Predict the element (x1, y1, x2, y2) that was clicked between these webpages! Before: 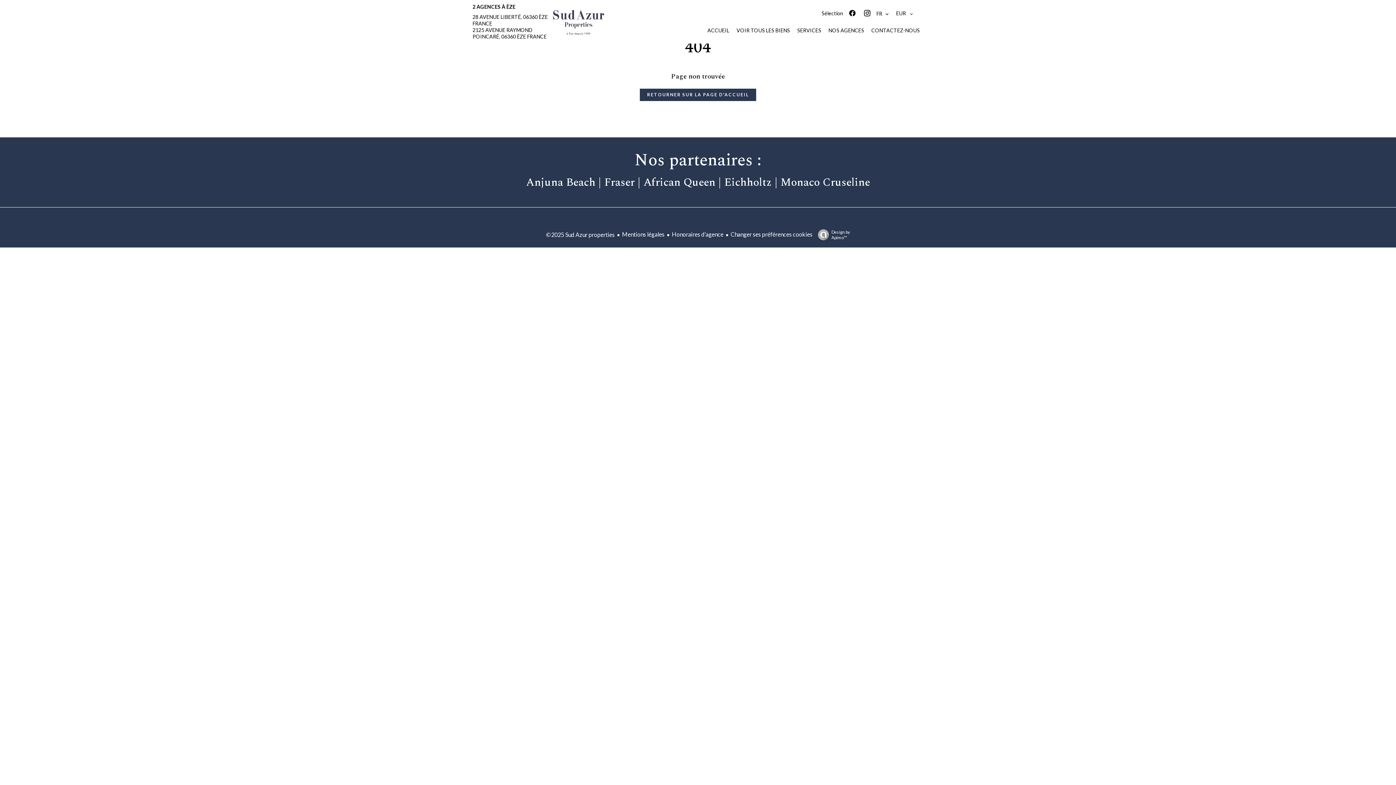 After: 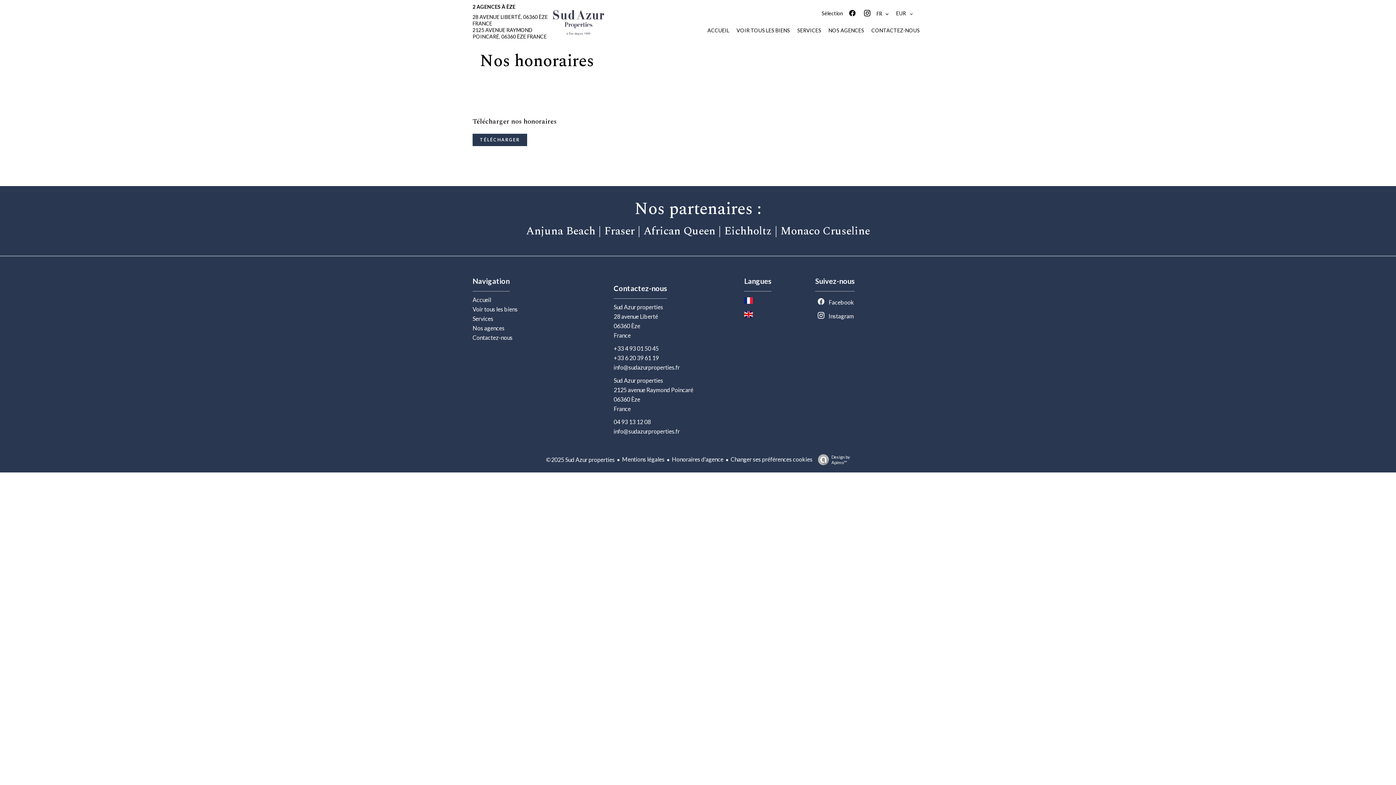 Action: bbox: (672, 230, 723, 237) label: Honoraires d'agence